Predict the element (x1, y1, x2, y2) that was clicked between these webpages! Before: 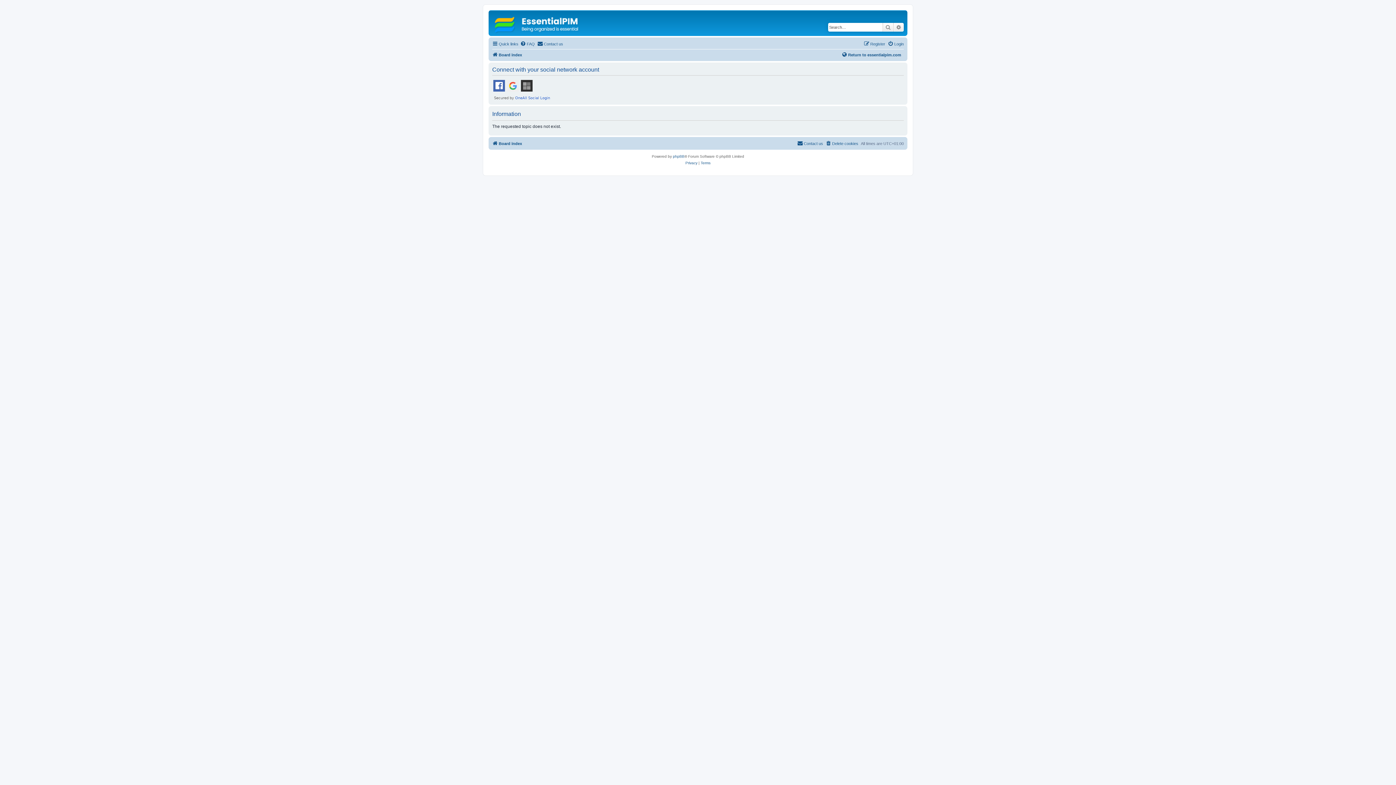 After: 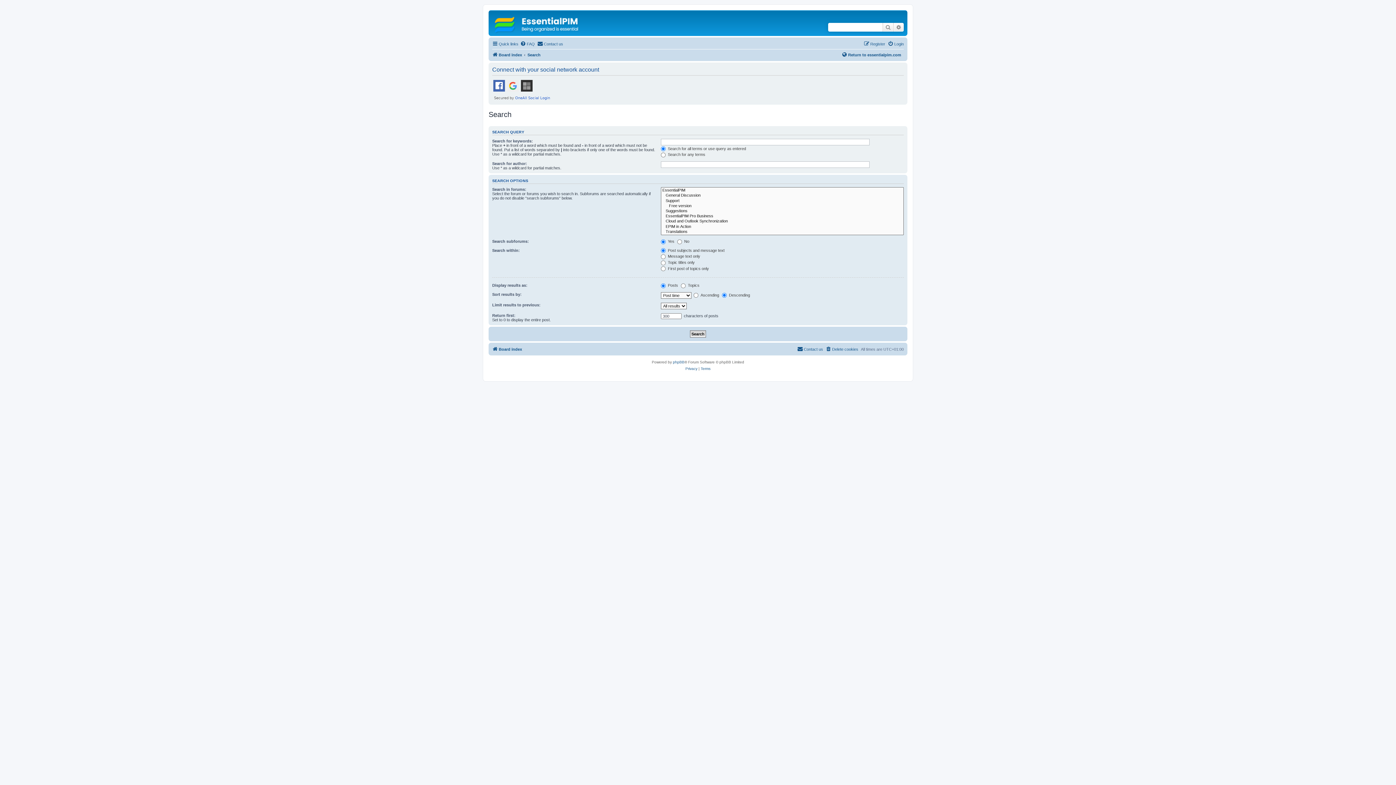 Action: label: Search bbox: (882, 22, 893, 31)